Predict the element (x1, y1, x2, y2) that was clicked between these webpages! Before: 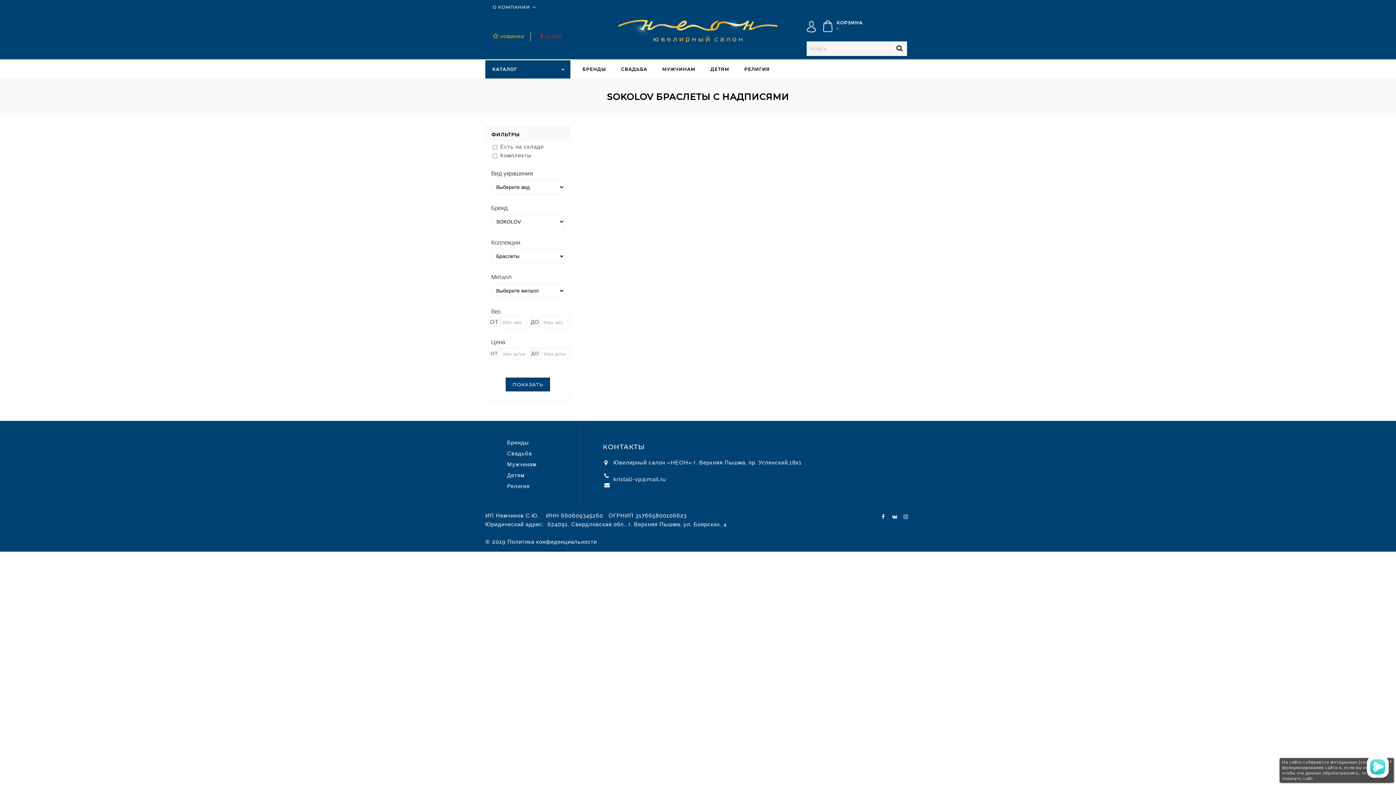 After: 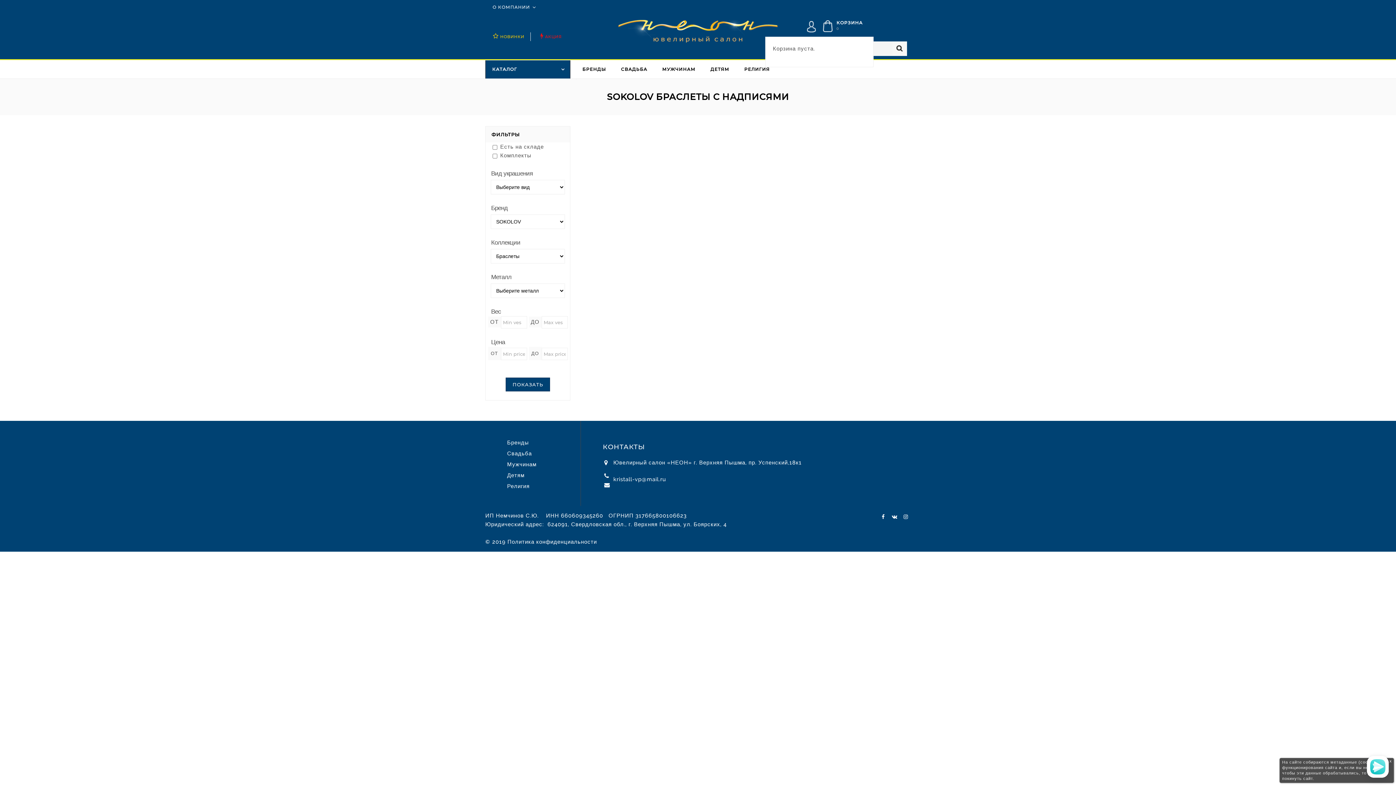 Action: bbox: (836, 25, 862, 31) label: 0